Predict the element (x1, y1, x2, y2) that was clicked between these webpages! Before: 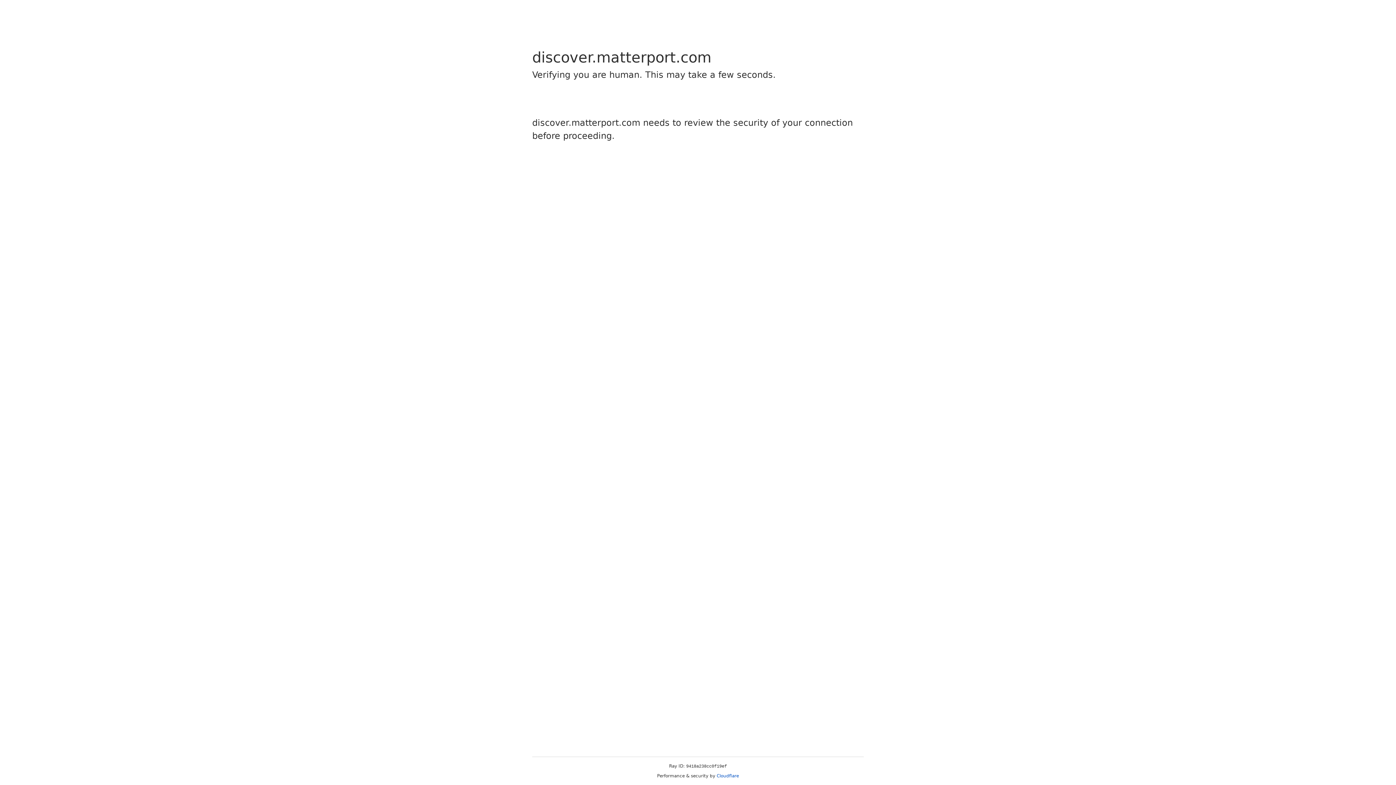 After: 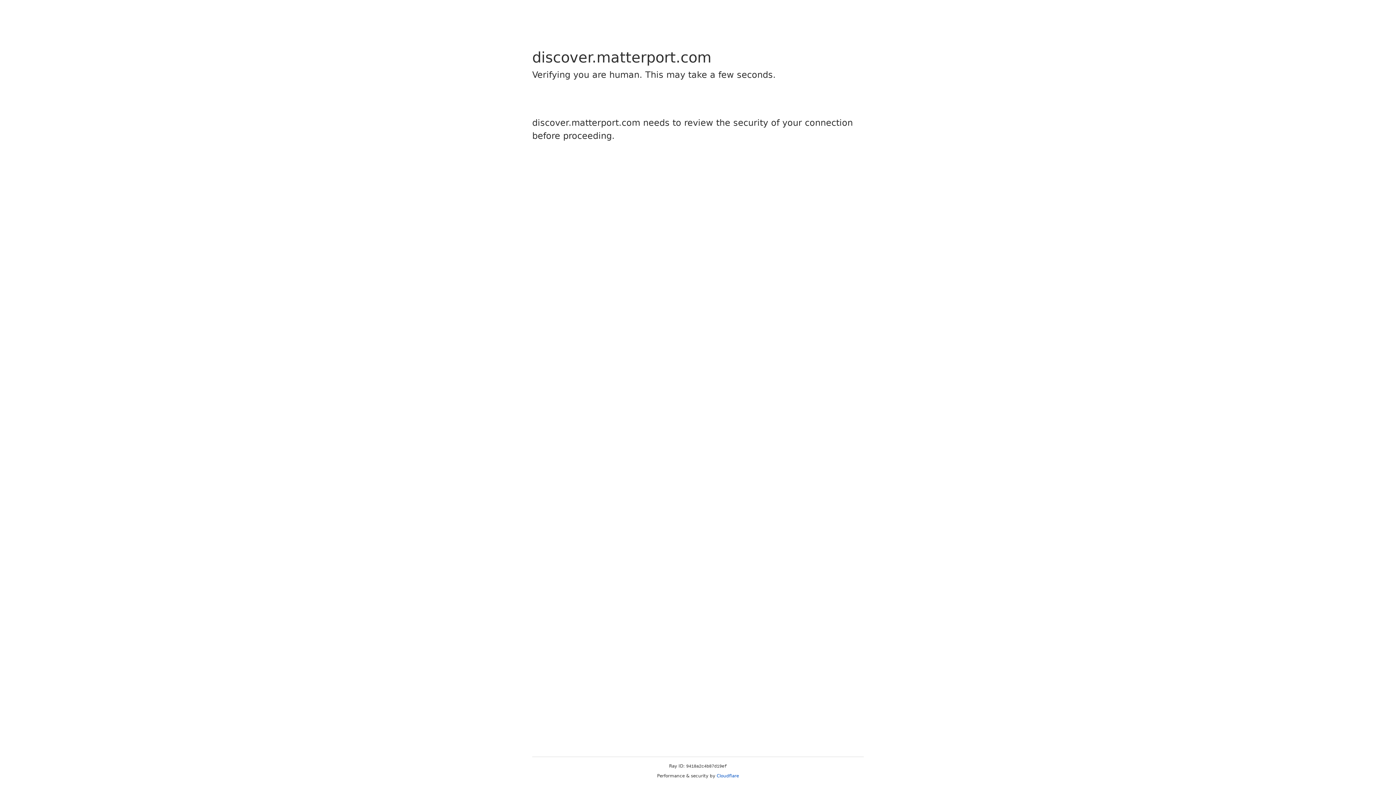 Action: label: Cloudflare bbox: (716, 773, 739, 778)